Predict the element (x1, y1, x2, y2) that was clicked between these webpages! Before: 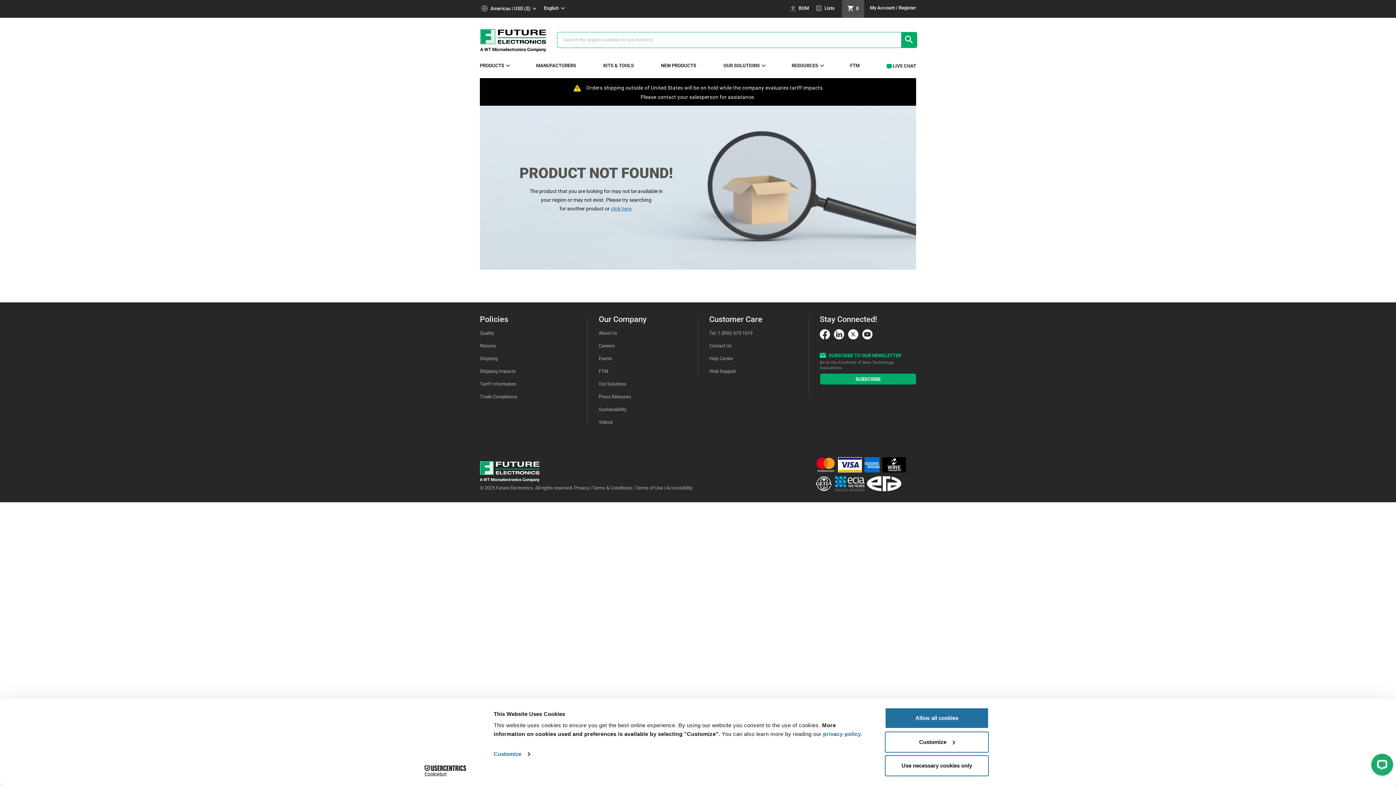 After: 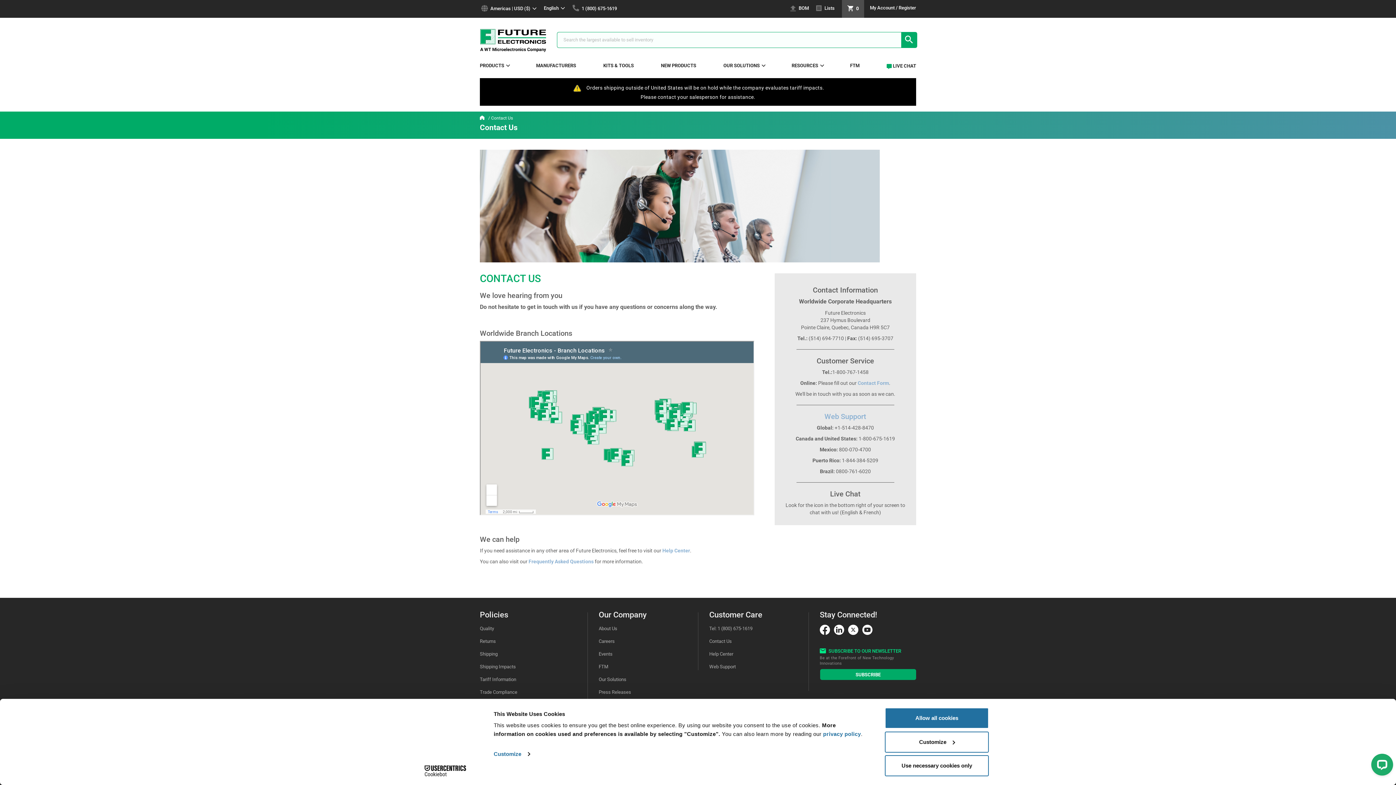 Action: bbox: (709, 343, 732, 348) label: Contact Us